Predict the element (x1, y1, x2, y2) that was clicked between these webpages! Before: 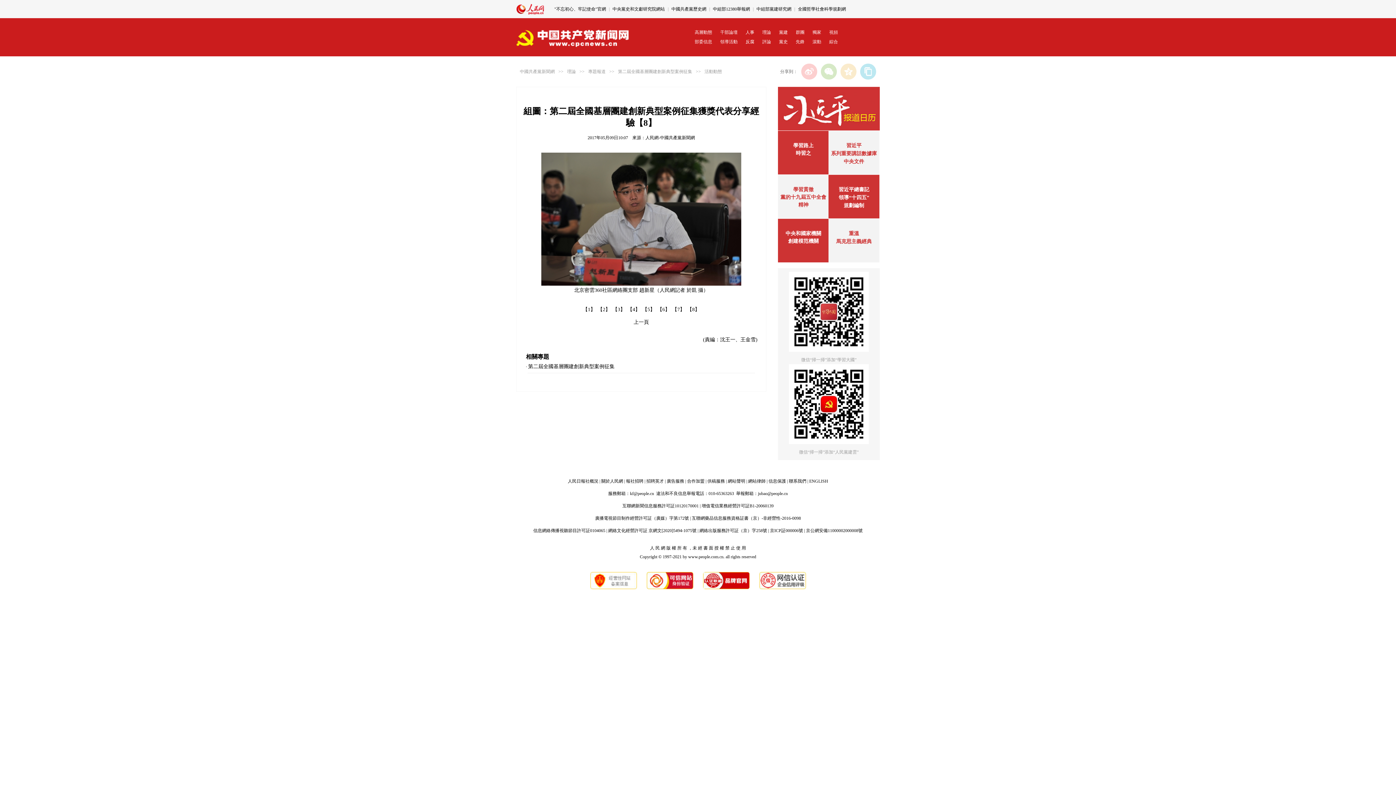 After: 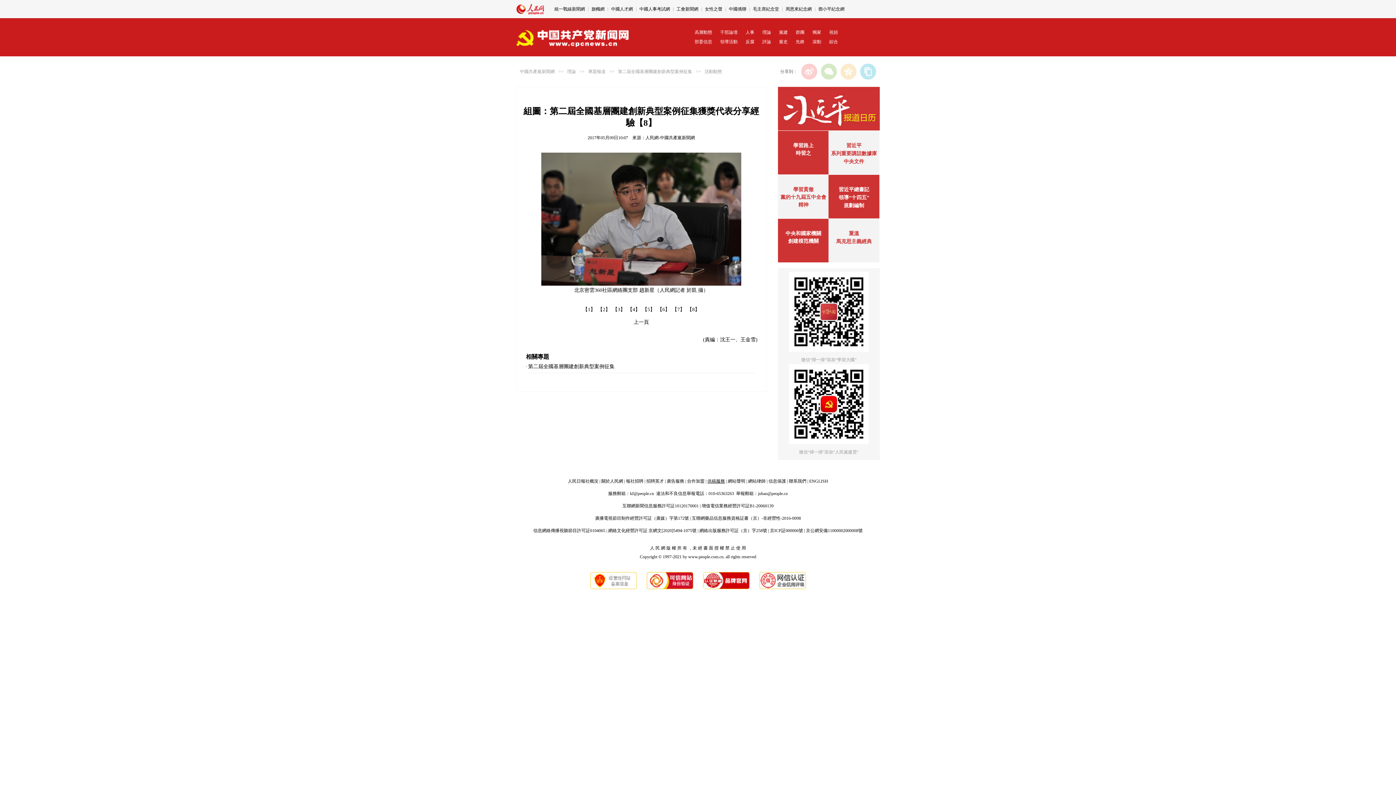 Action: label: 供稿服務 bbox: (707, 478, 725, 484)